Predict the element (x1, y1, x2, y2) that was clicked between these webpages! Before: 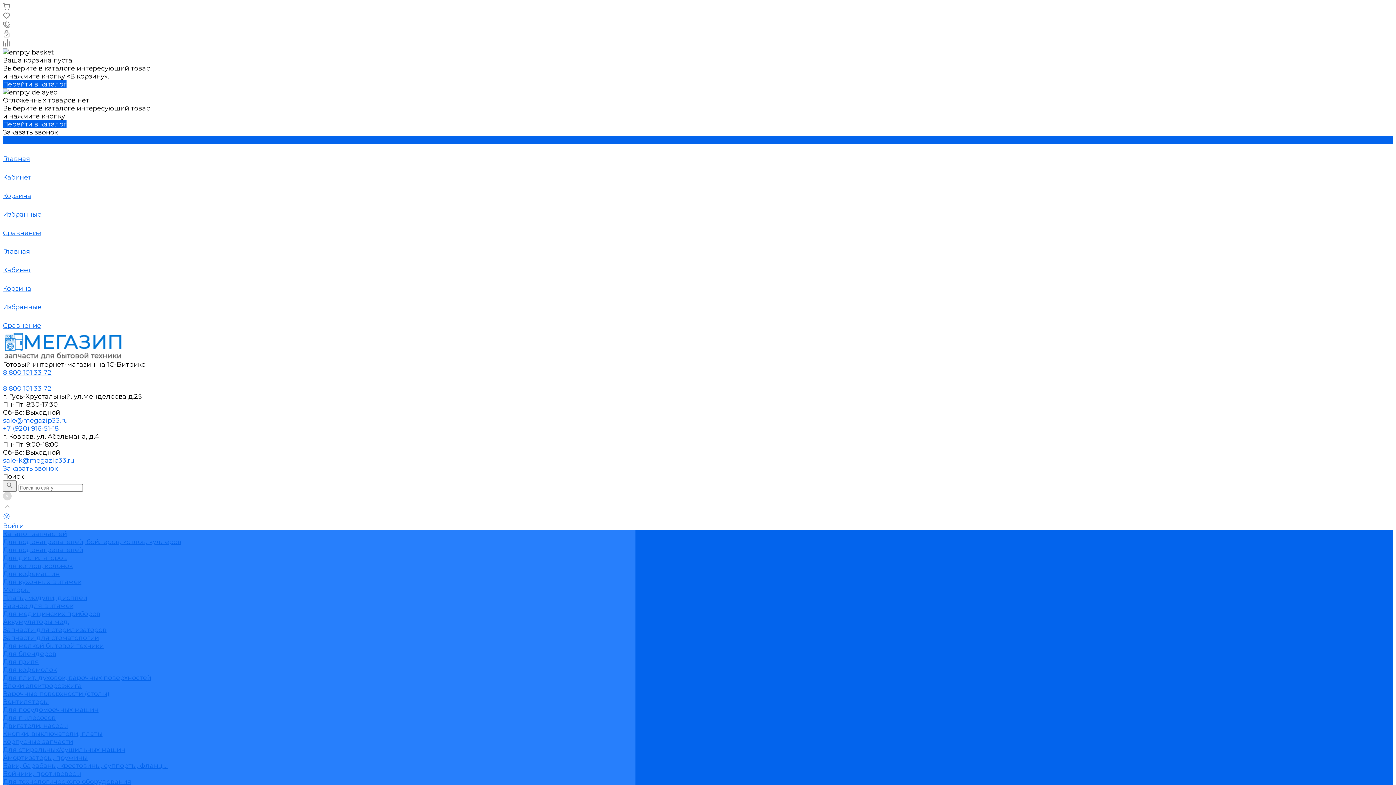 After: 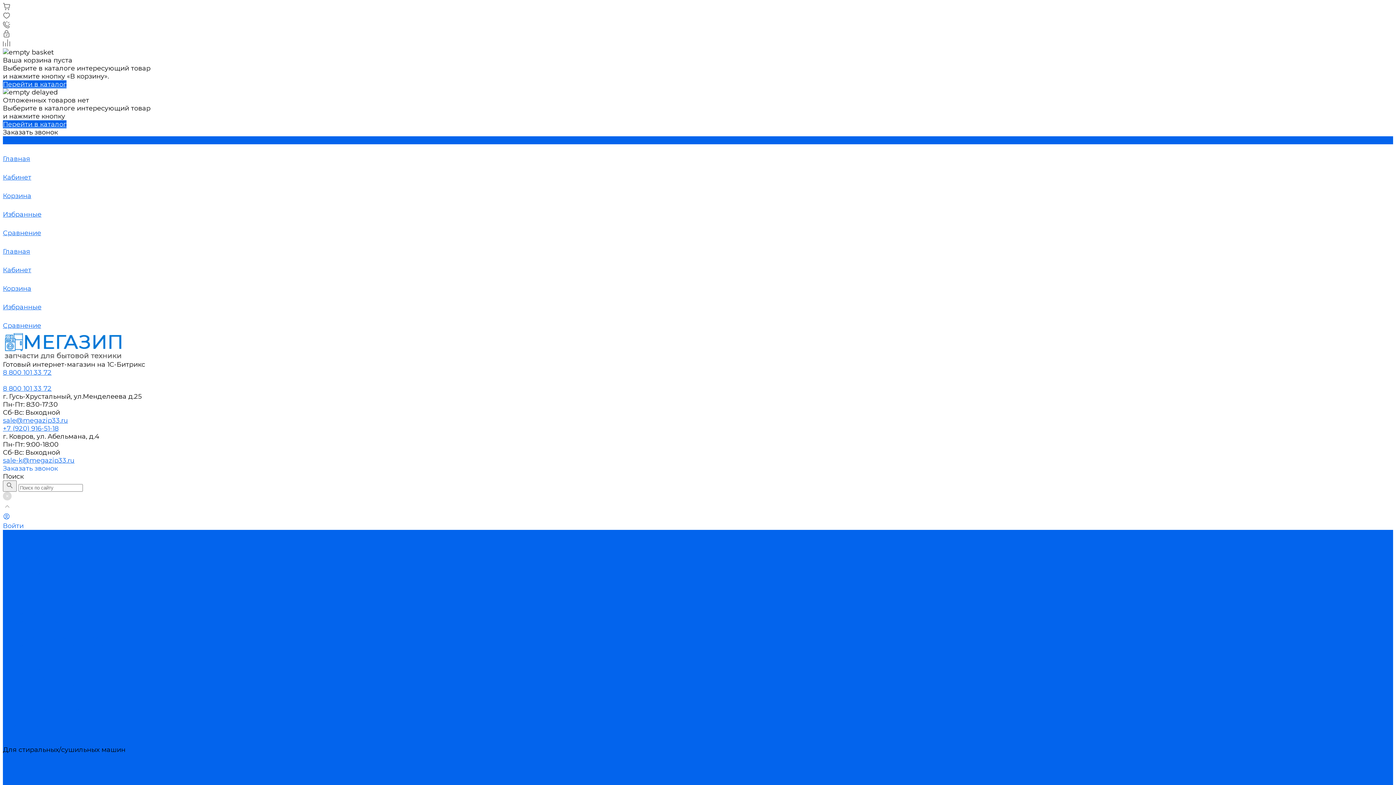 Action: bbox: (2, 746, 125, 754) label: Для стиральных/сушильных машин